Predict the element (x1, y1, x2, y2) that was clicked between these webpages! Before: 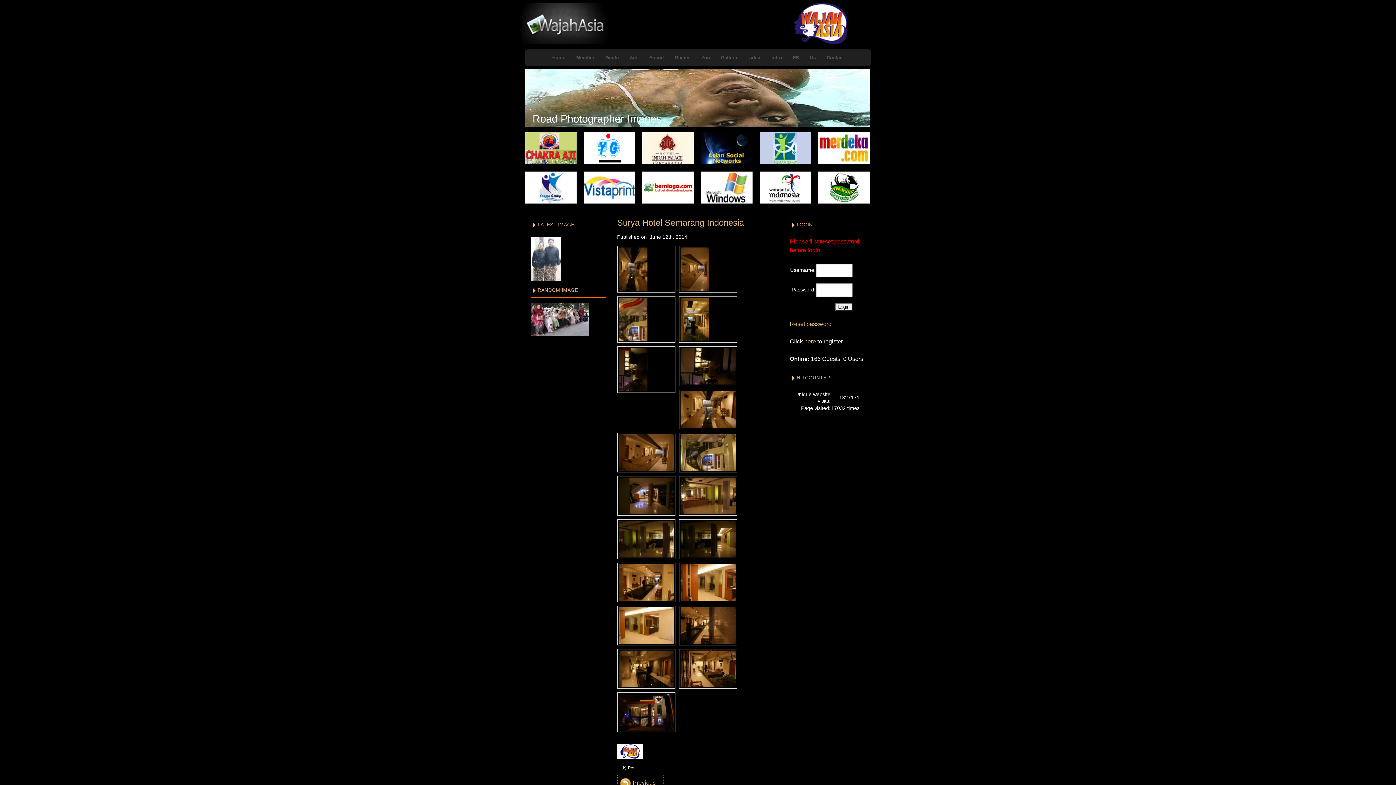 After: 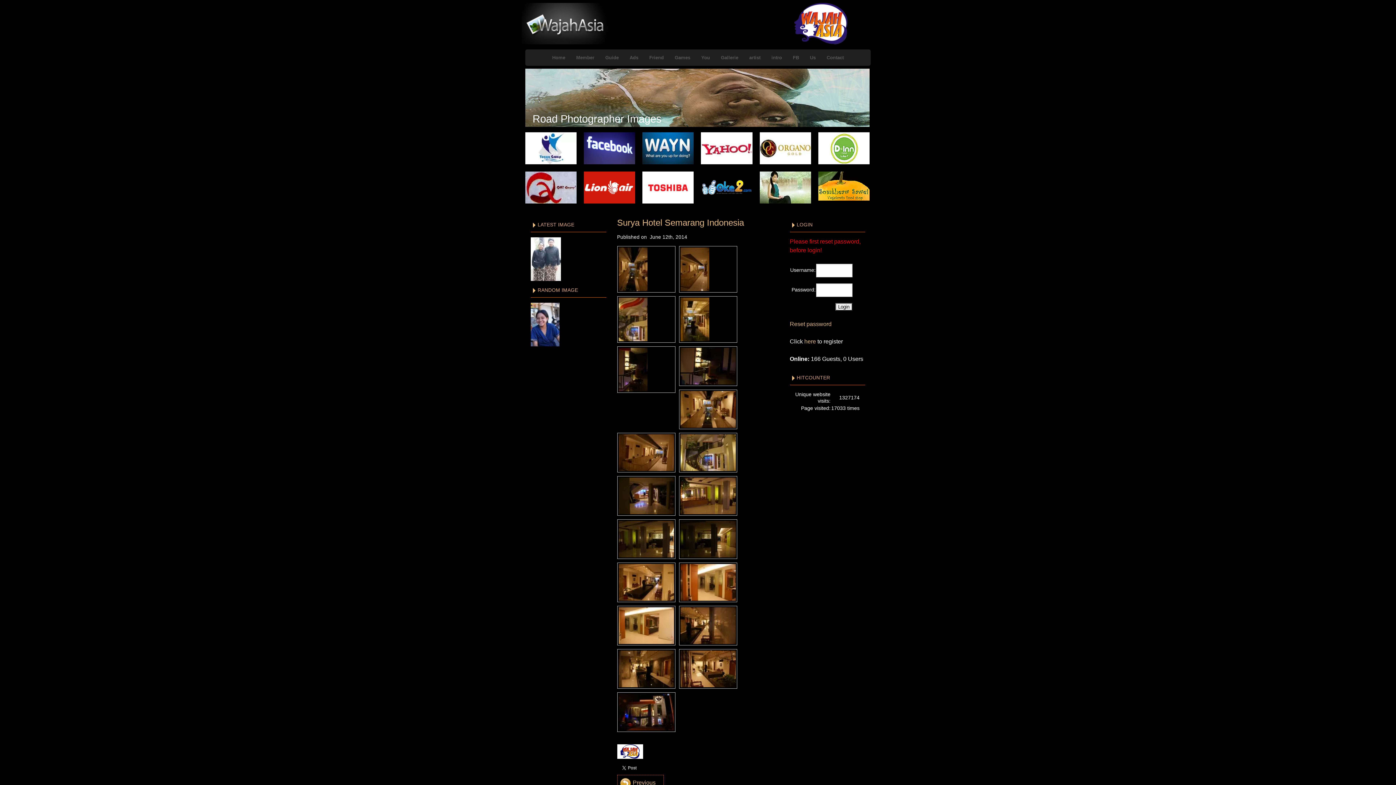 Action: label: Surya Hotel Semarang Indonesia bbox: (617, 217, 744, 227)